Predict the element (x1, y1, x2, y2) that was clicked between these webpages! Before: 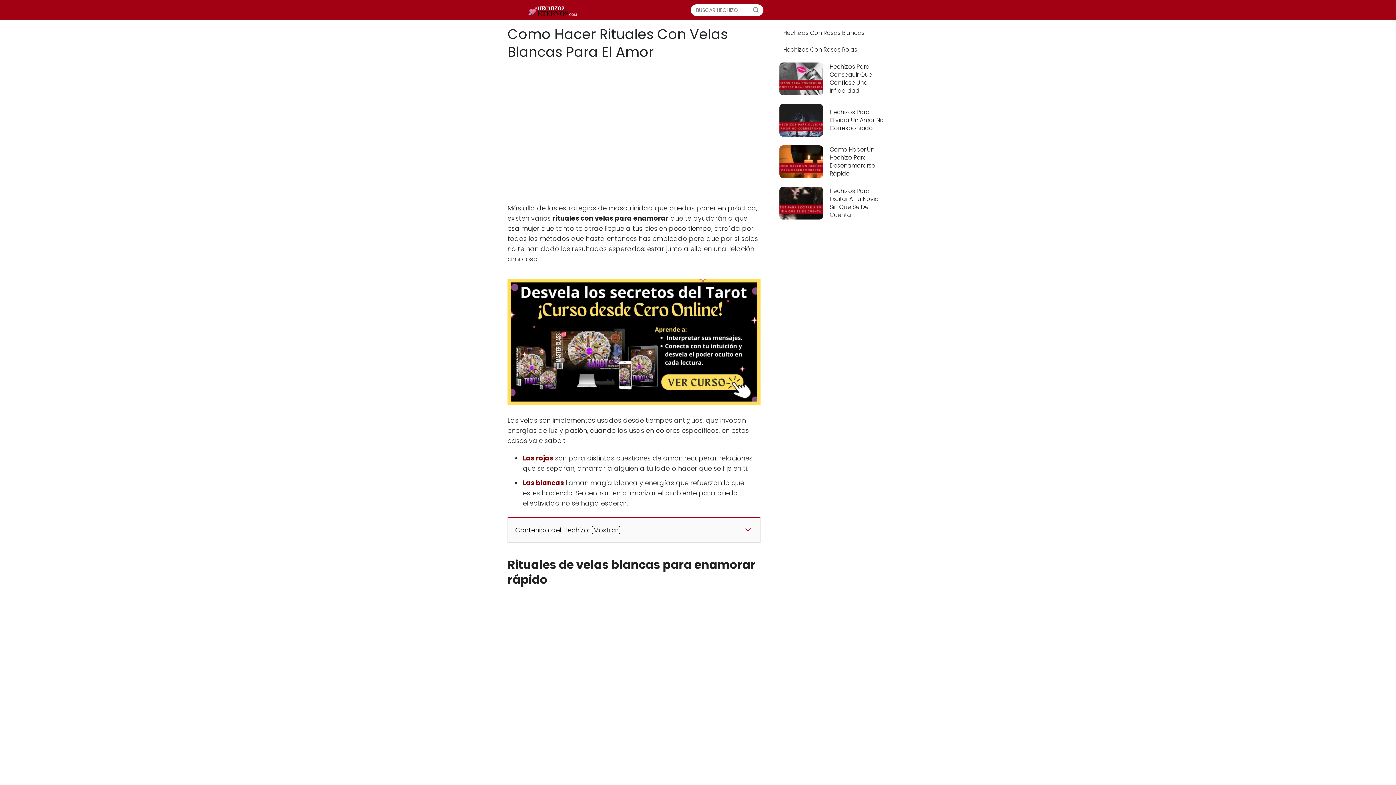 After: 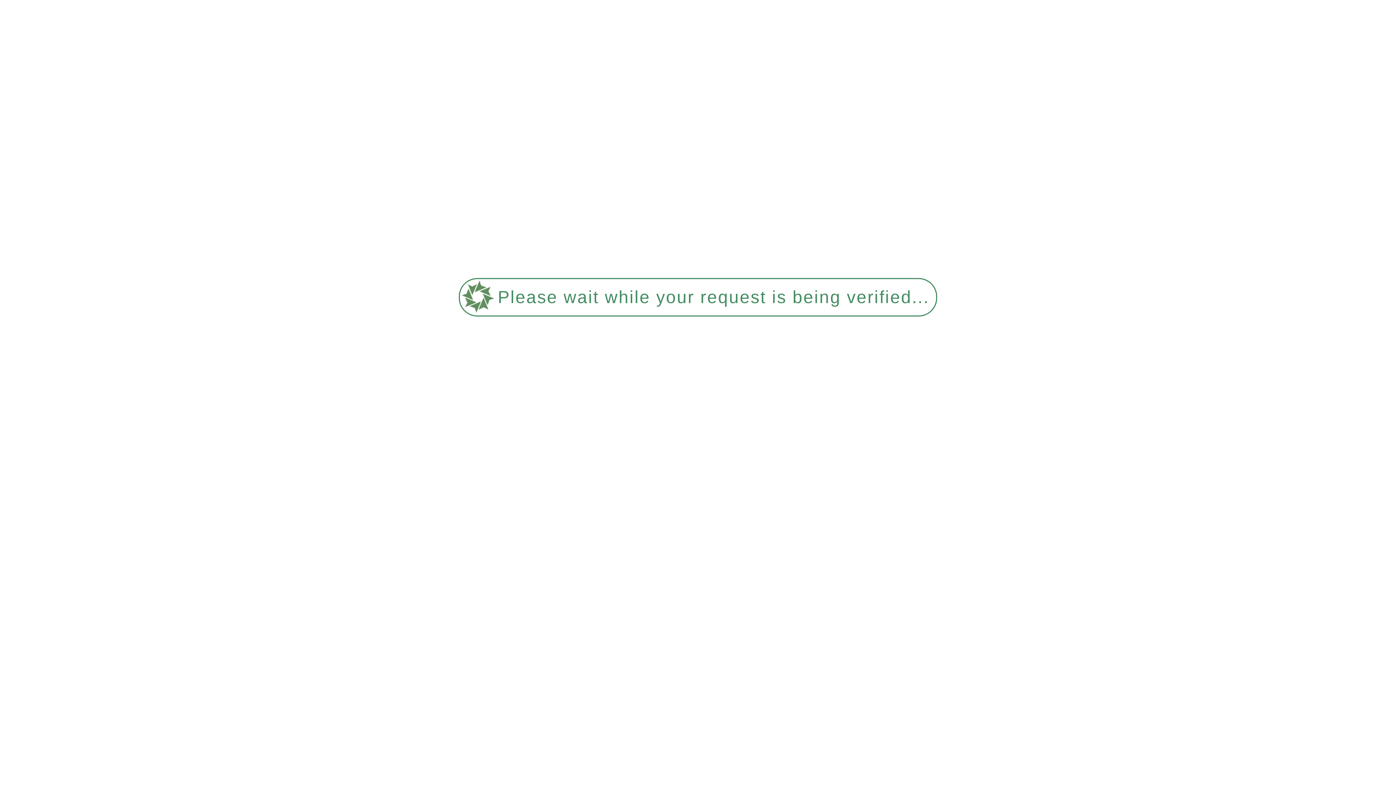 Action: bbox: (779, 29, 888, 37) label: Hechizos Con Rosas Blancas